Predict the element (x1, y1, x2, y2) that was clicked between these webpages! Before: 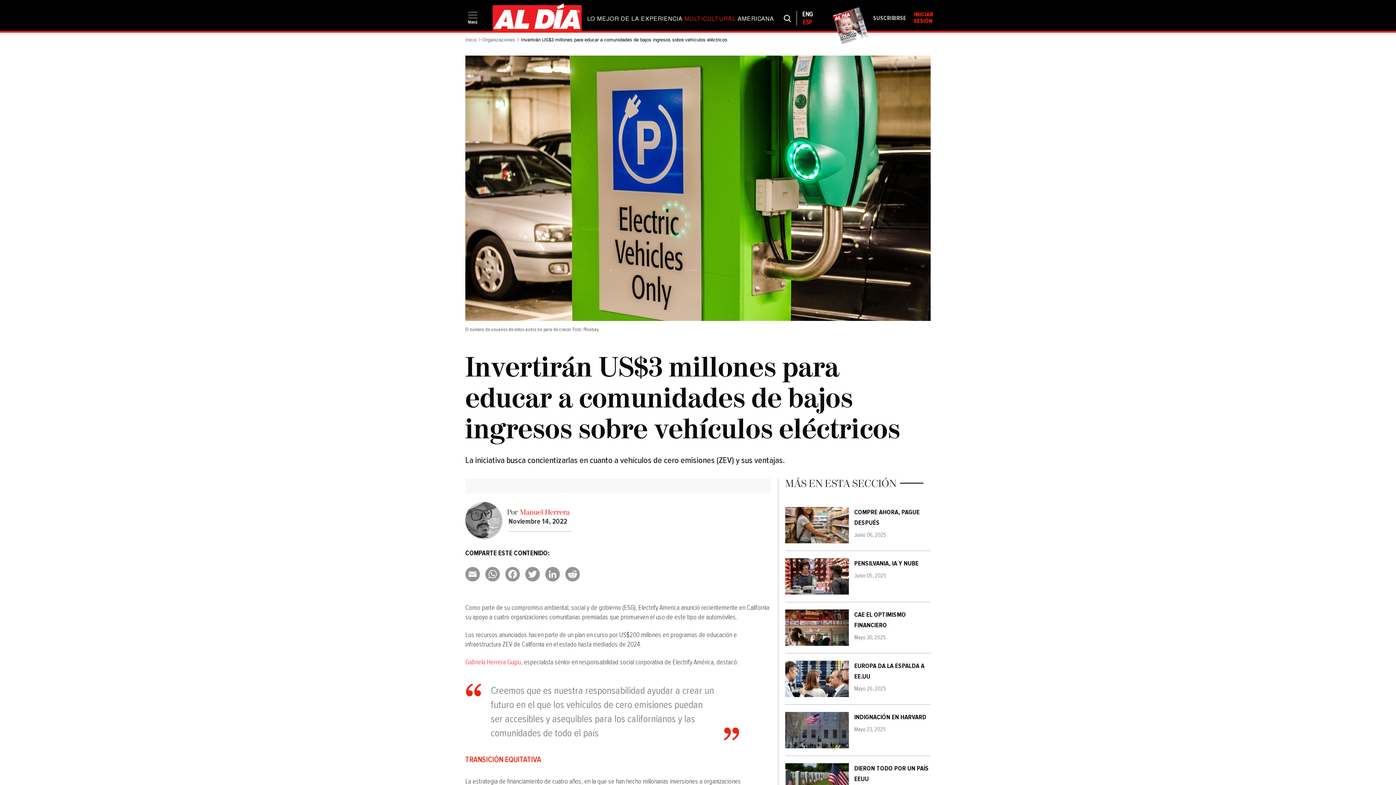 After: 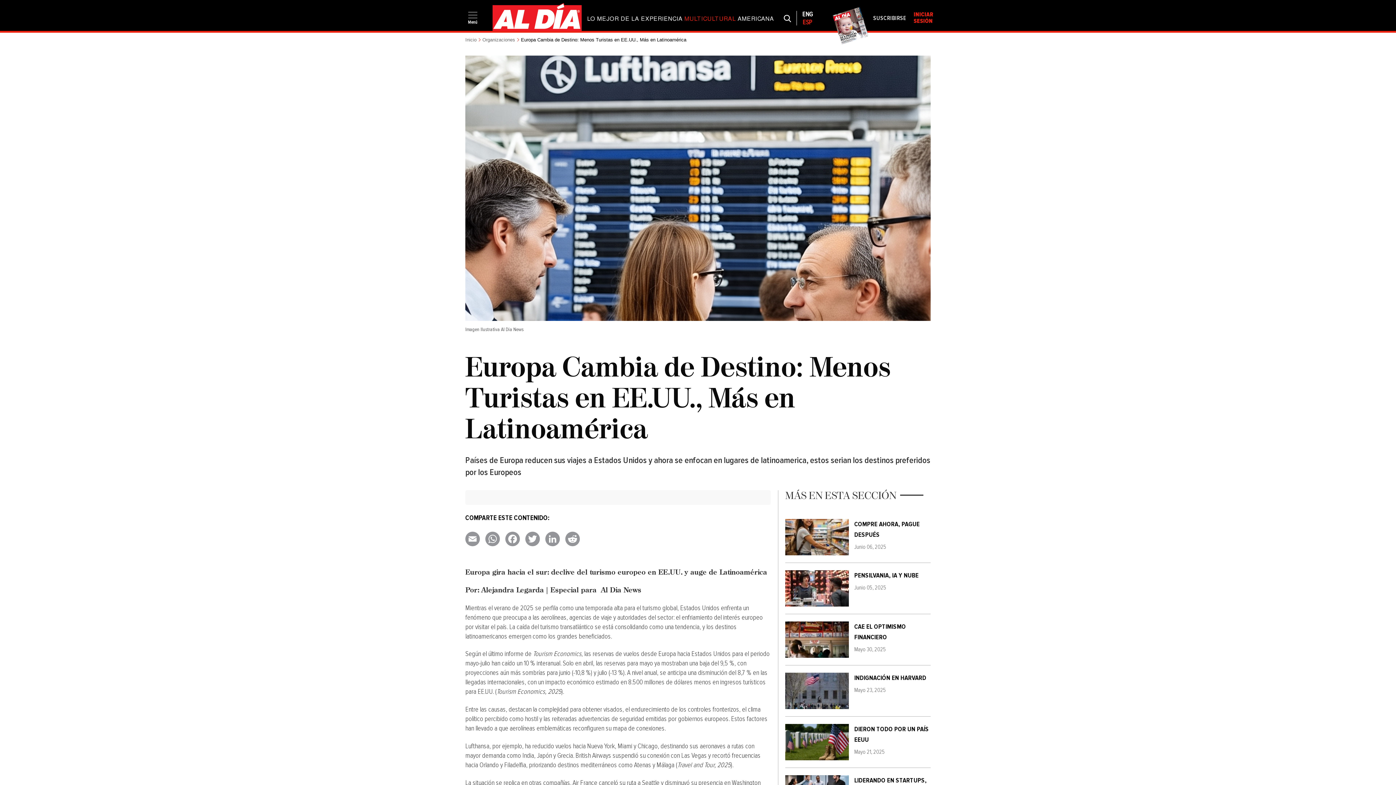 Action: bbox: (785, 661, 849, 697)